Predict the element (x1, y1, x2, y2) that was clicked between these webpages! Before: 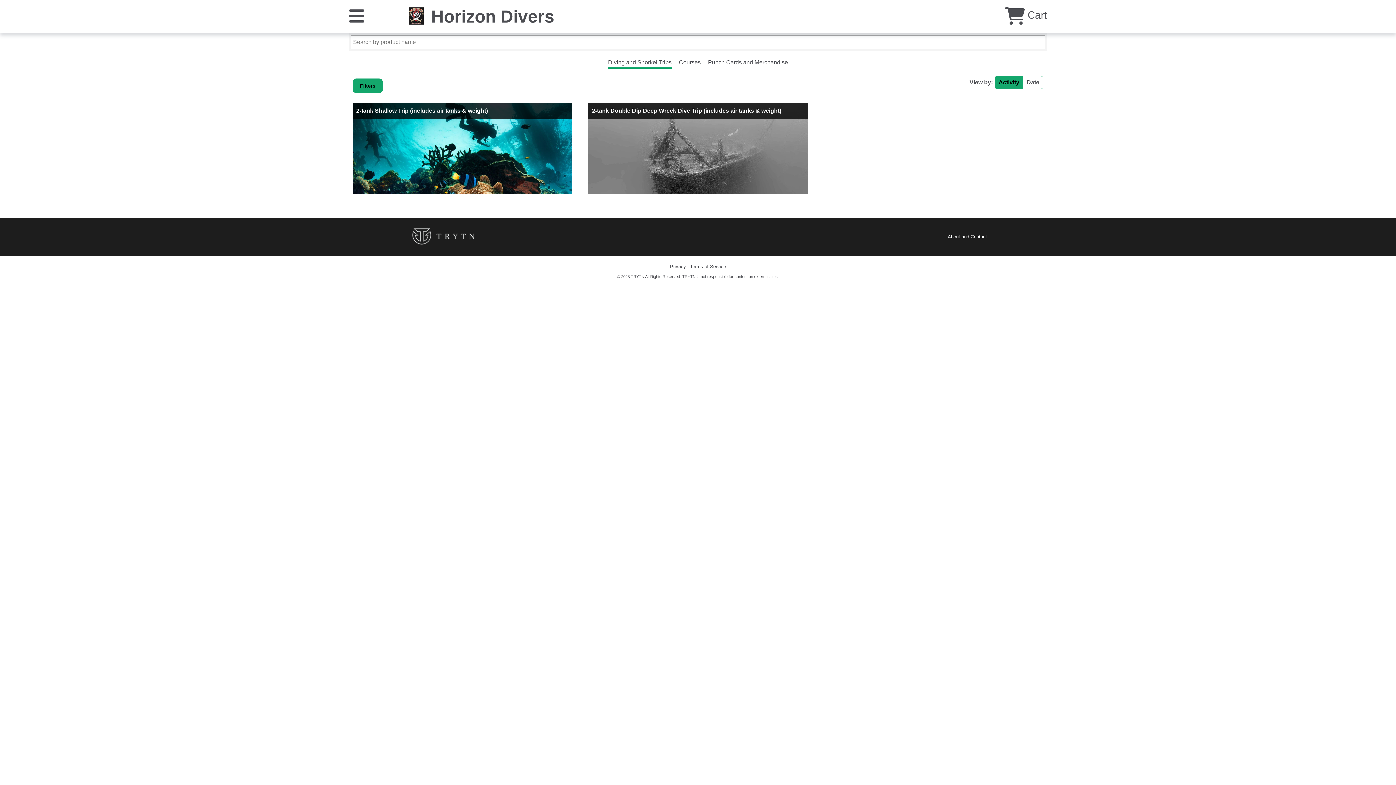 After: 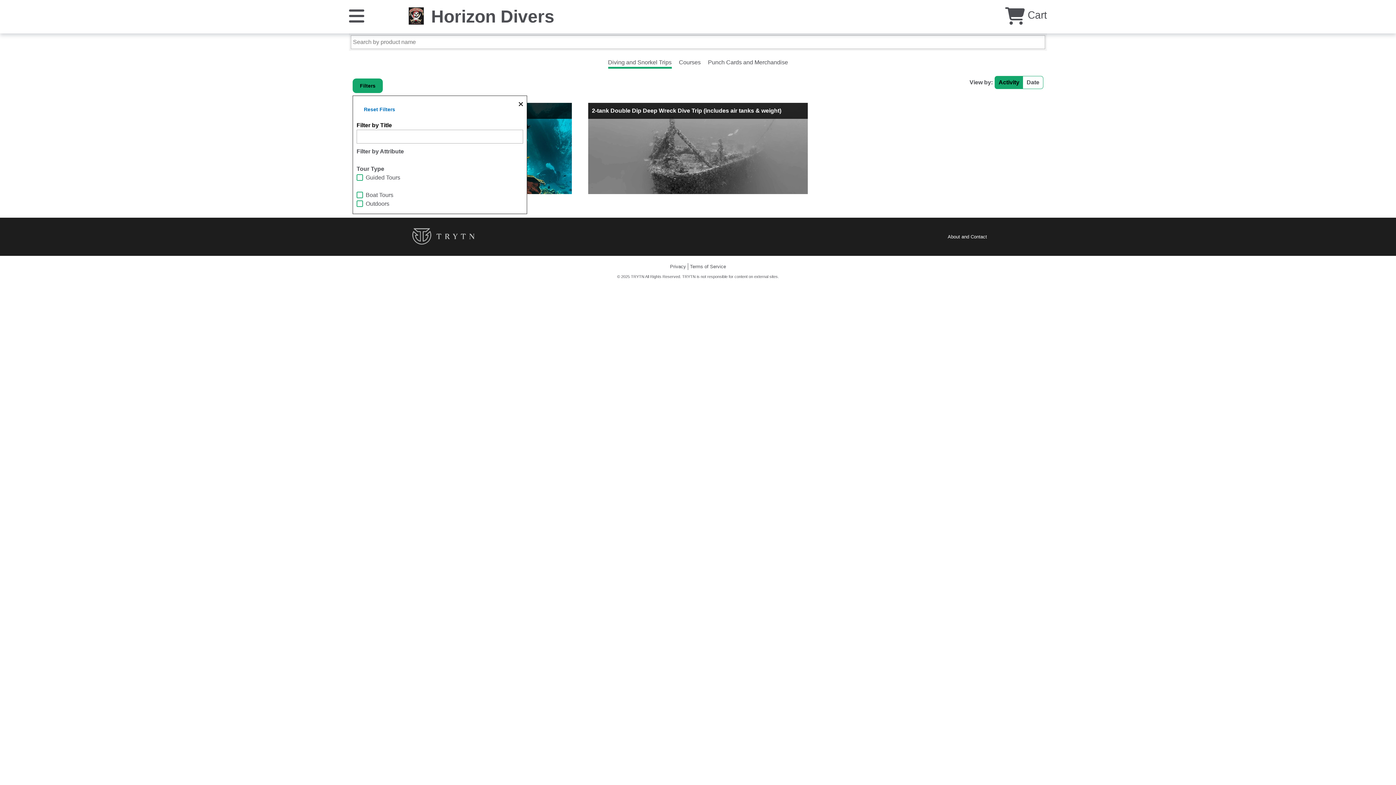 Action: label: Filters bbox: (352, 78, 382, 93)